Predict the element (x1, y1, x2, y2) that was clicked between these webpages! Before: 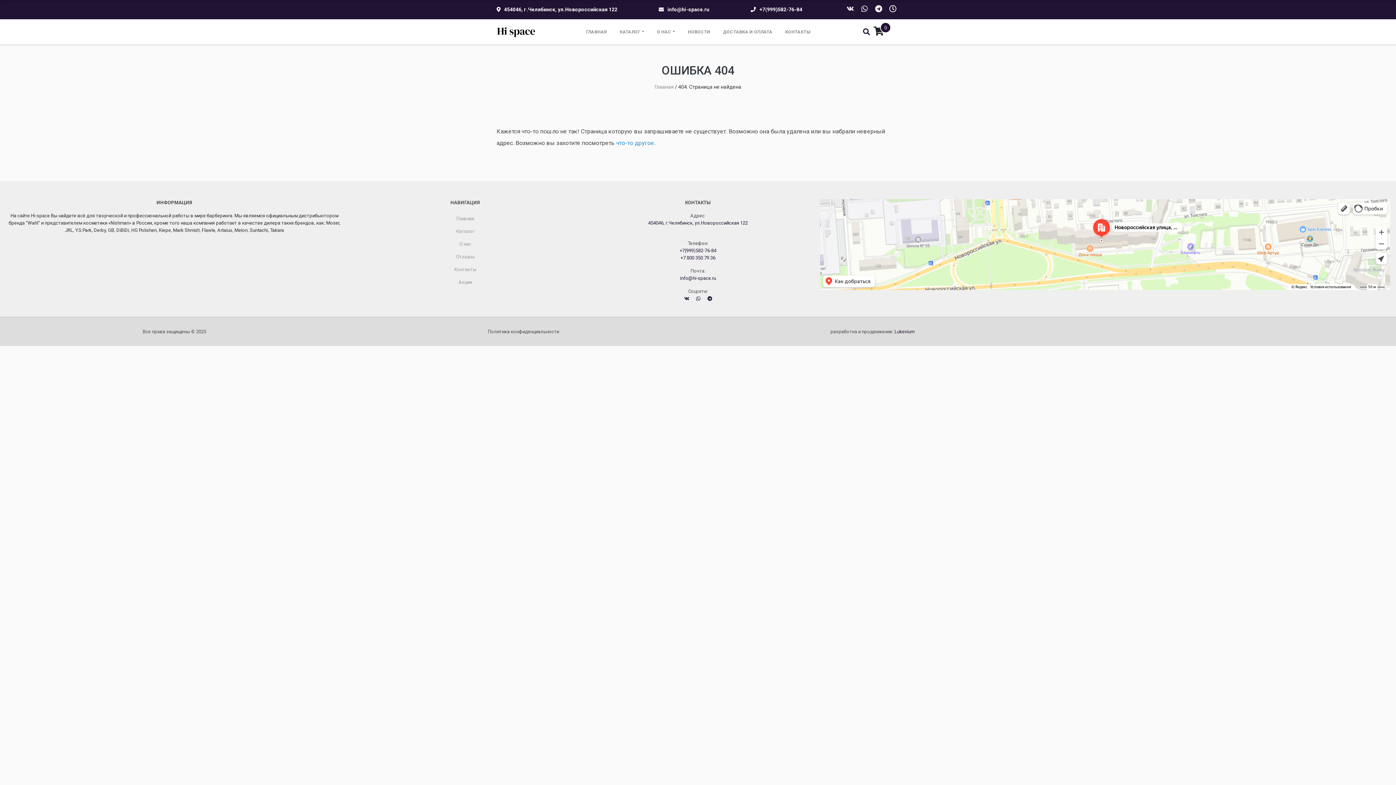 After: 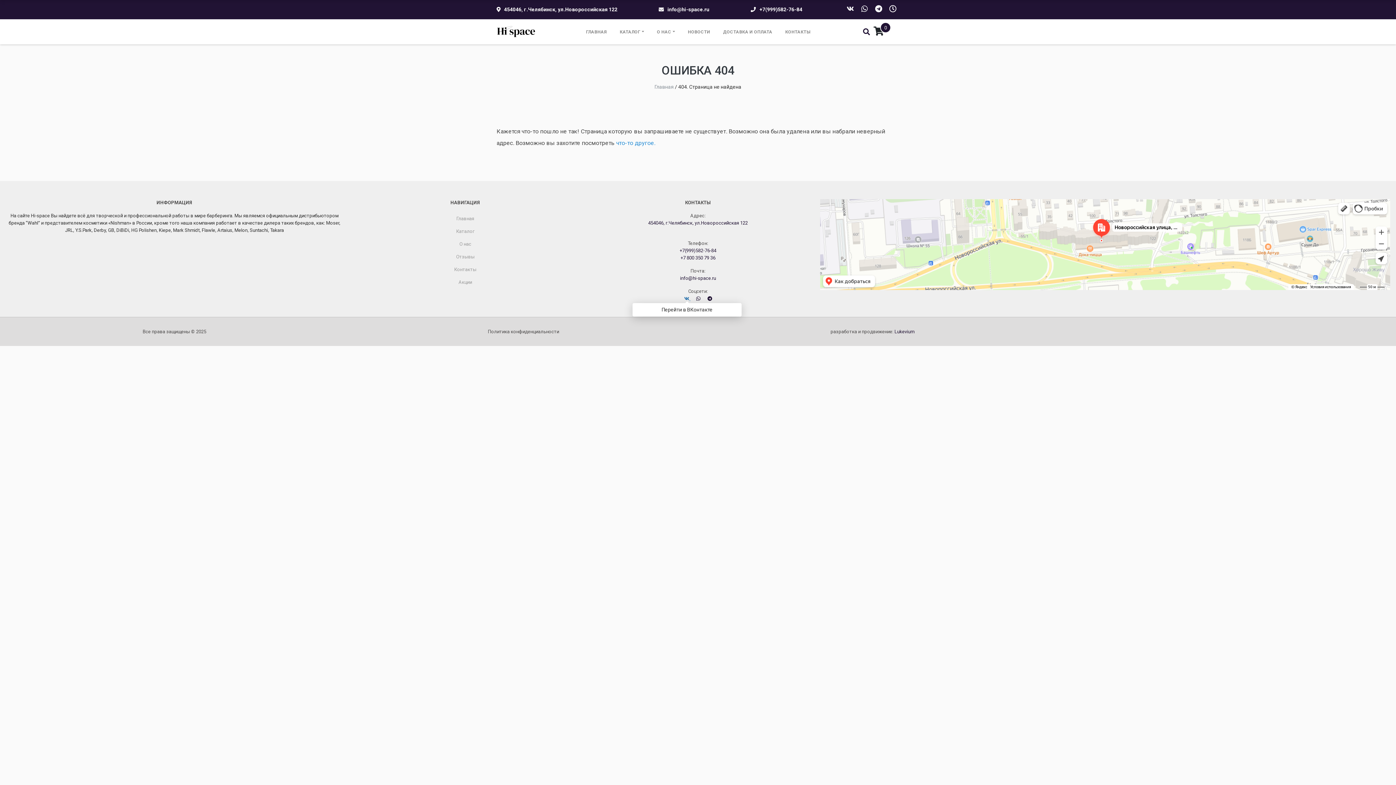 Action: label:   bbox: (681, 296, 693, 301)